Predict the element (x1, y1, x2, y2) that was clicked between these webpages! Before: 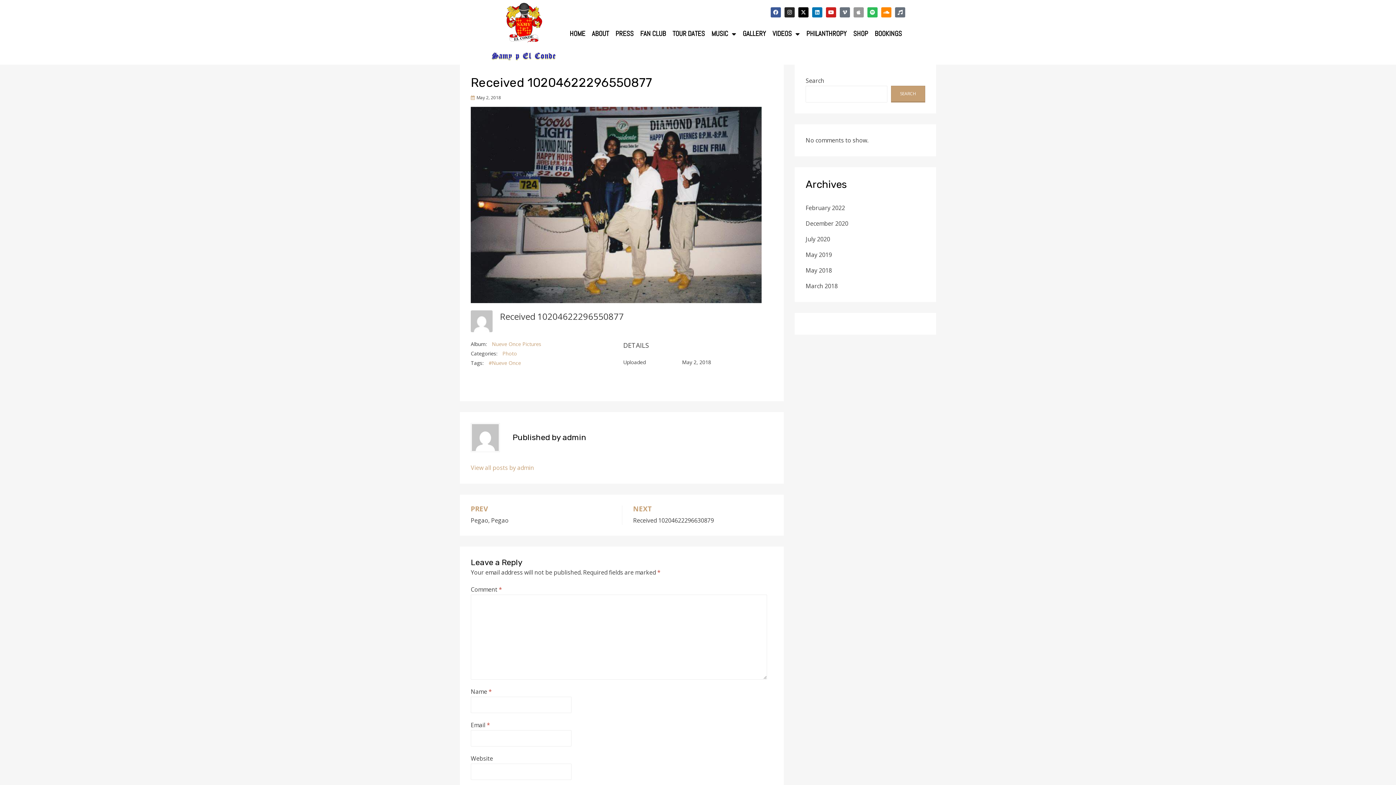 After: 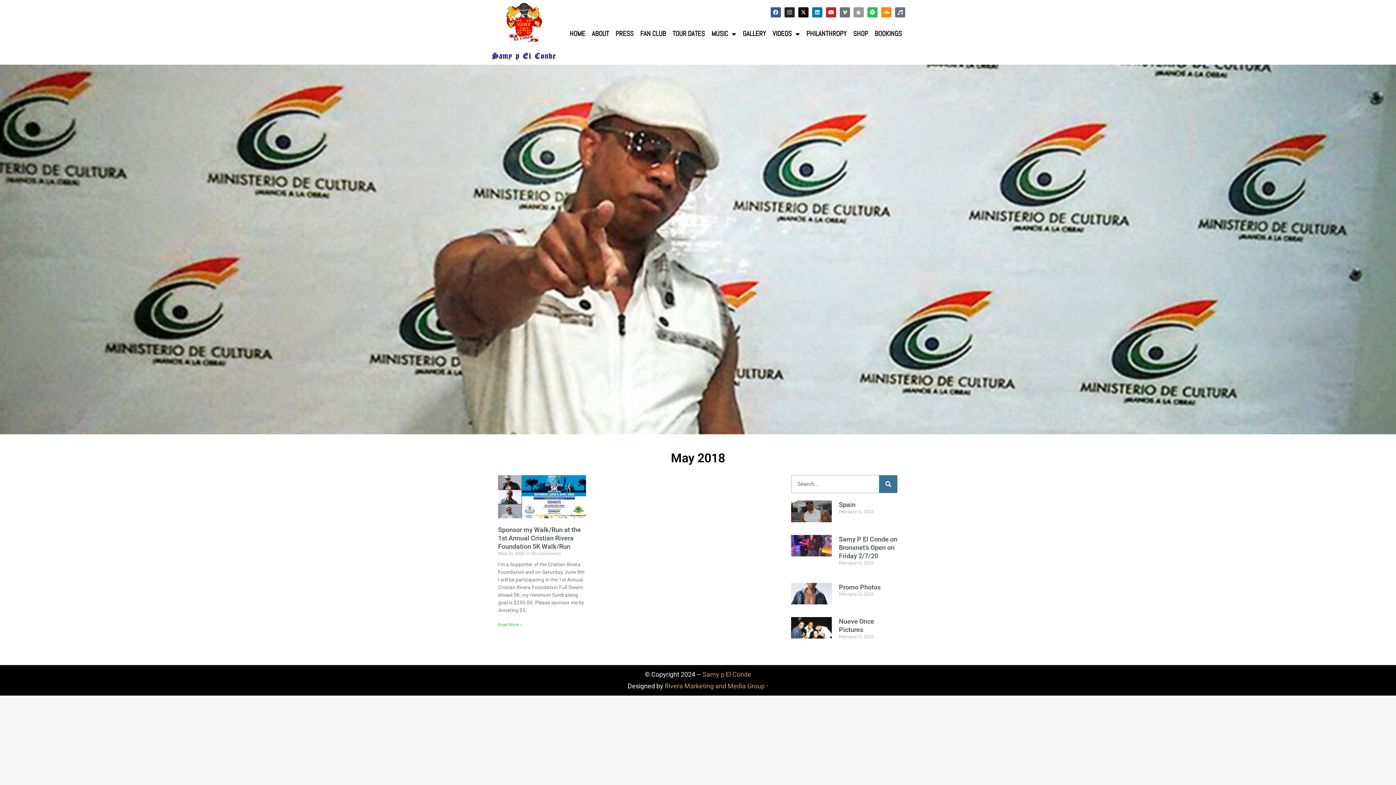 Action: bbox: (805, 266, 832, 274) label: May 2018